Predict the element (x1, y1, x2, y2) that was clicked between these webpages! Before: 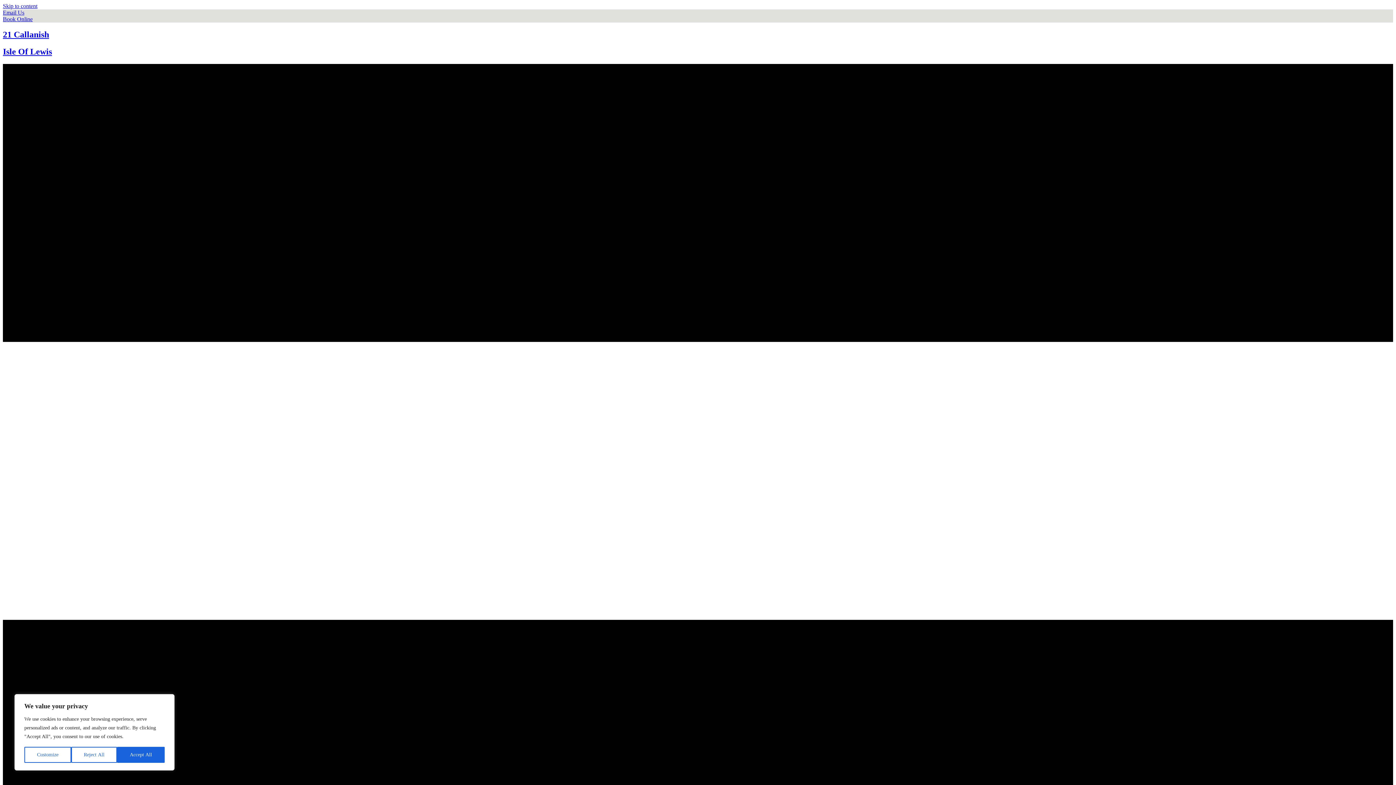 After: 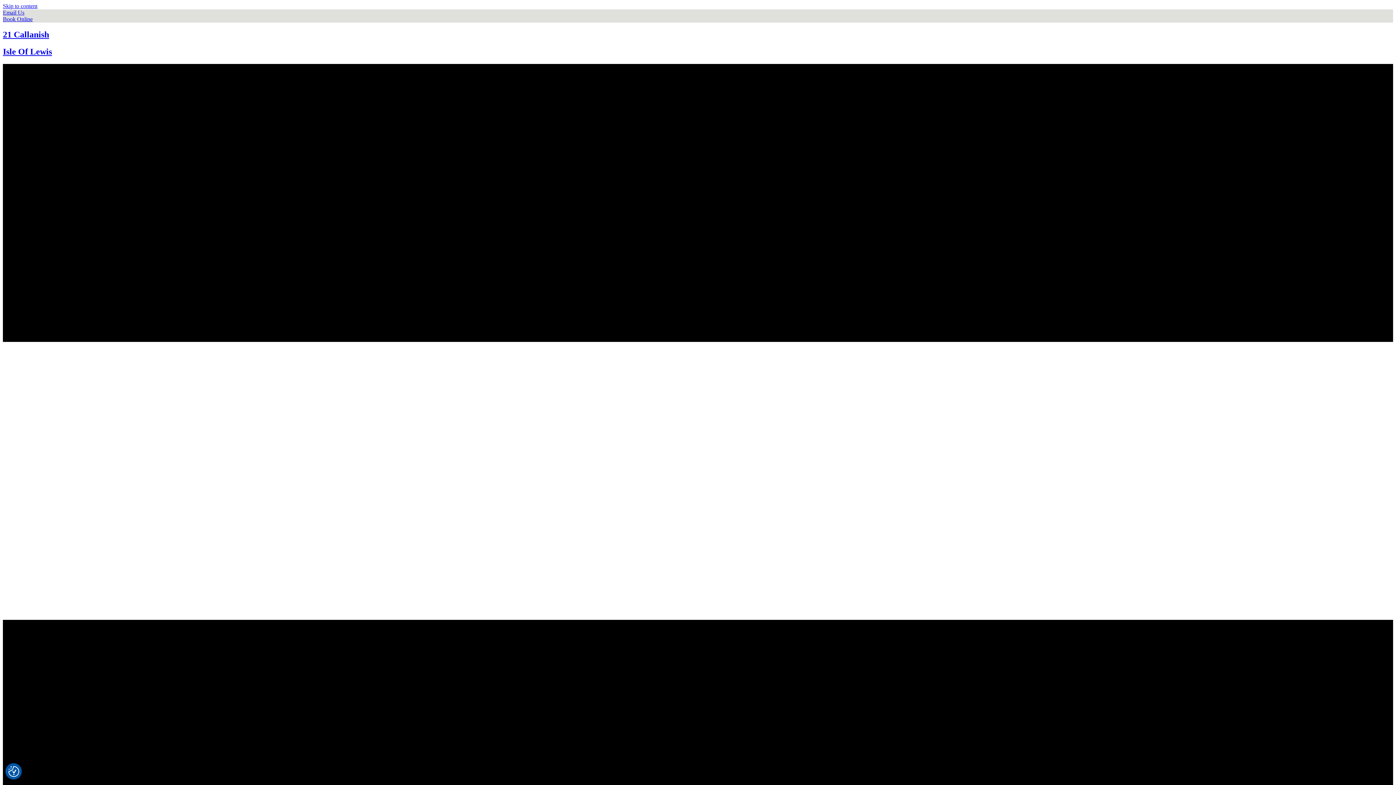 Action: label: Accept All bbox: (117, 747, 164, 763)